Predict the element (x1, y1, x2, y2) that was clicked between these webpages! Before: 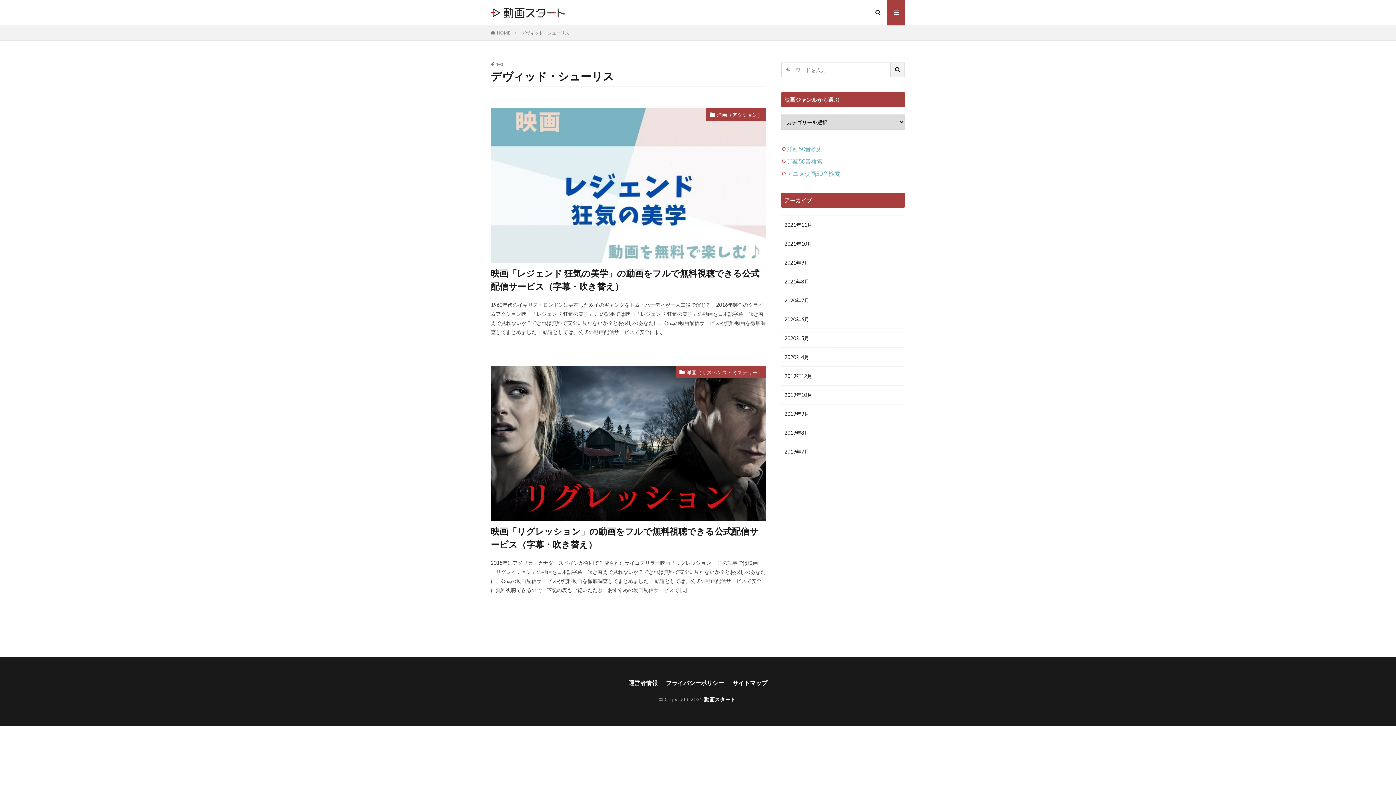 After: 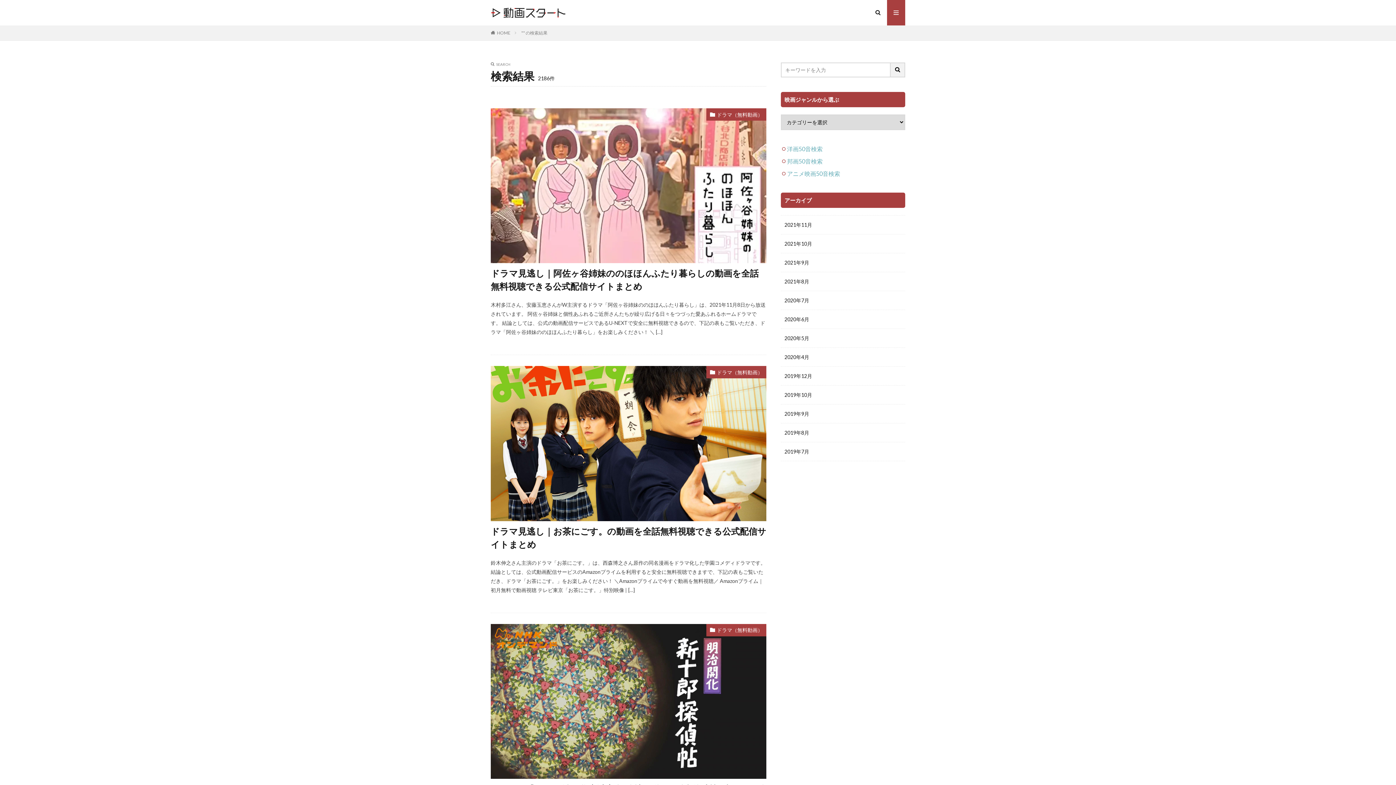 Action: bbox: (890, 62, 905, 77)